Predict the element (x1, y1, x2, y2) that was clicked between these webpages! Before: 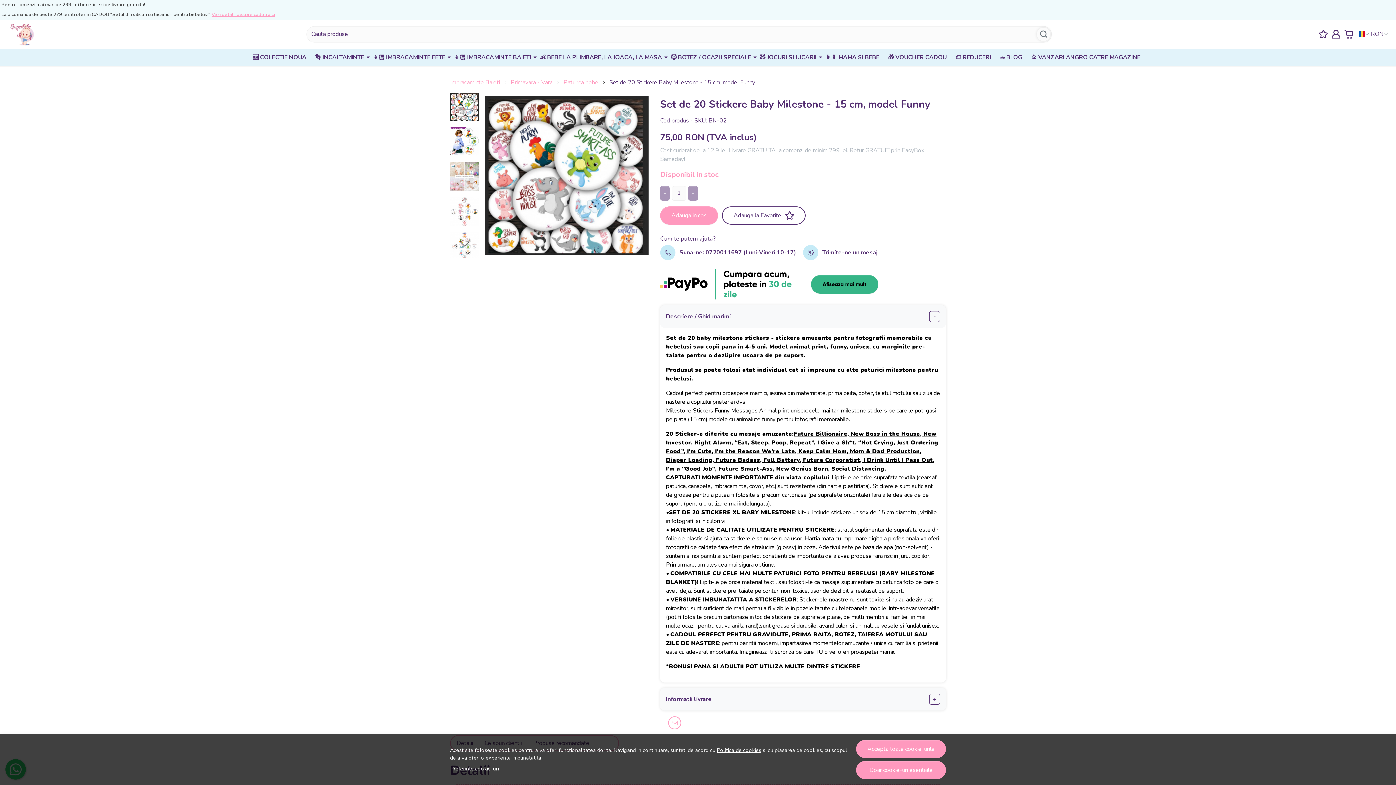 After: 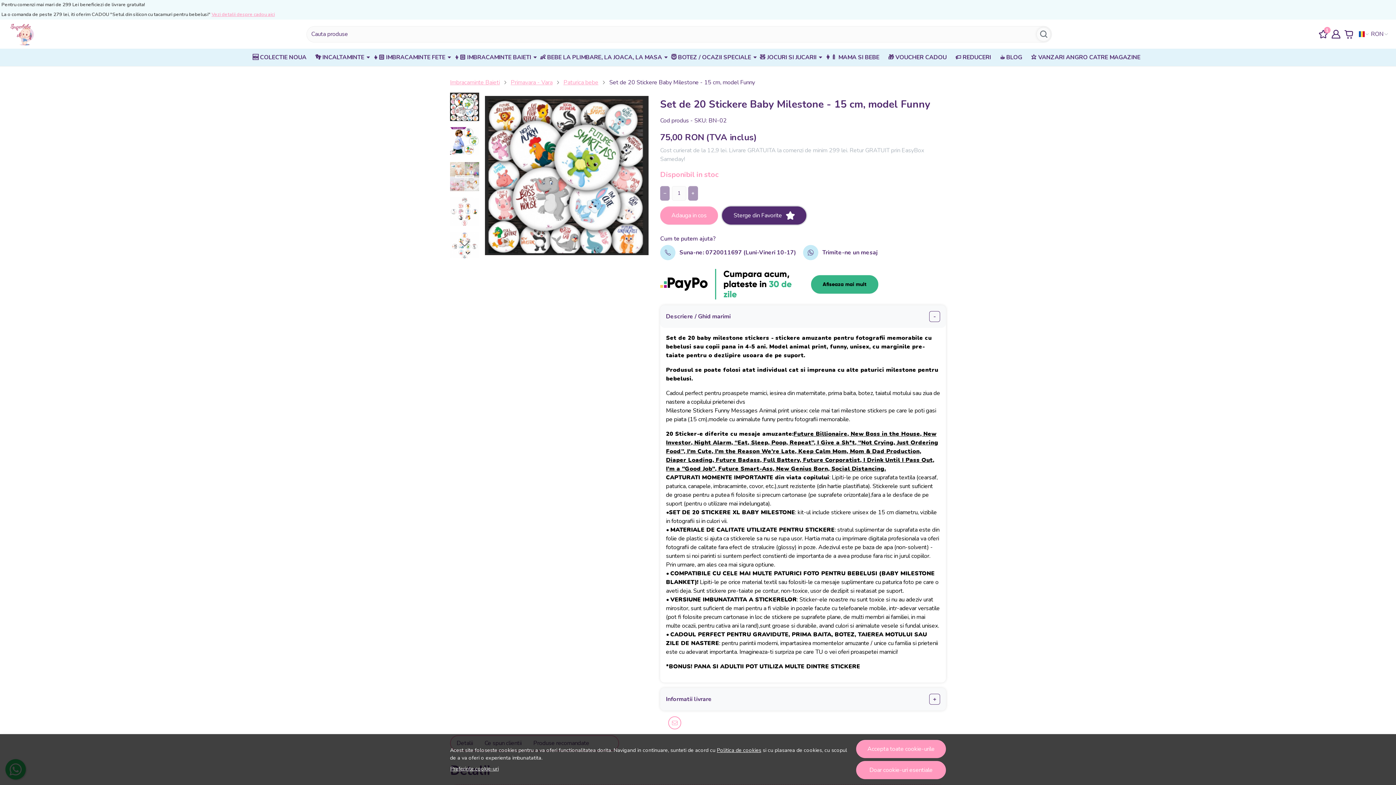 Action: bbox: (722, 206, 805, 224) label: Adauga la Favorite